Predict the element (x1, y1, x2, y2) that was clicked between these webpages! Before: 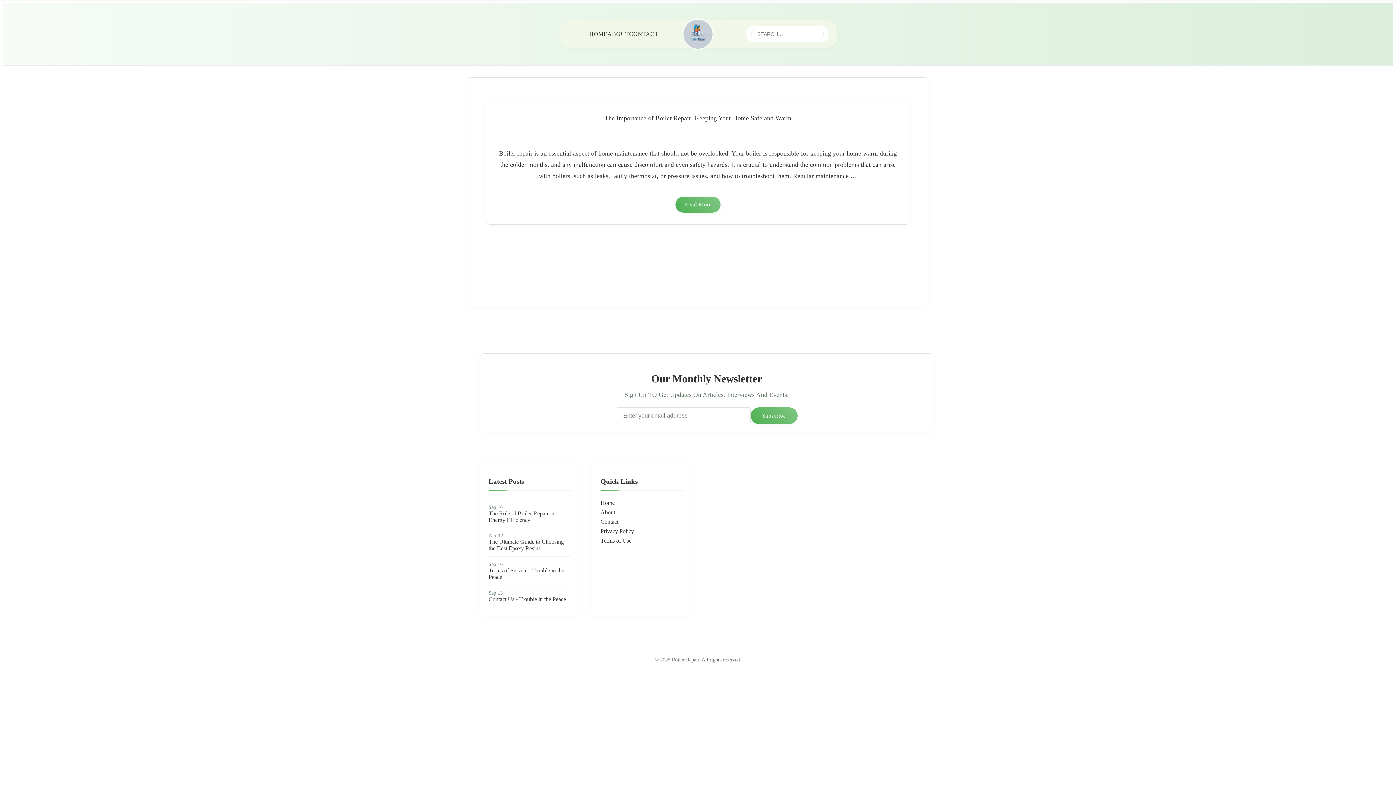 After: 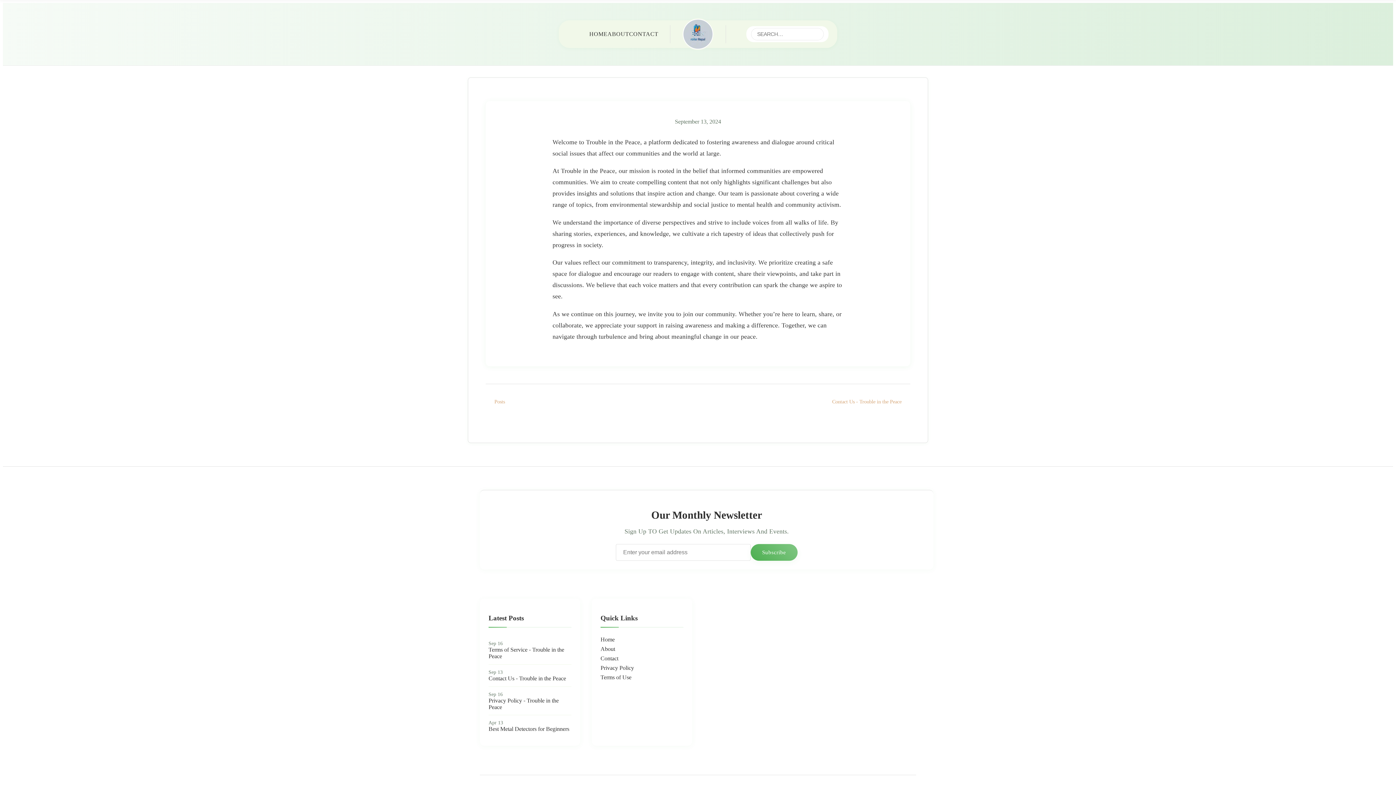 Action: bbox: (607, 27, 629, 40) label: ABOUT